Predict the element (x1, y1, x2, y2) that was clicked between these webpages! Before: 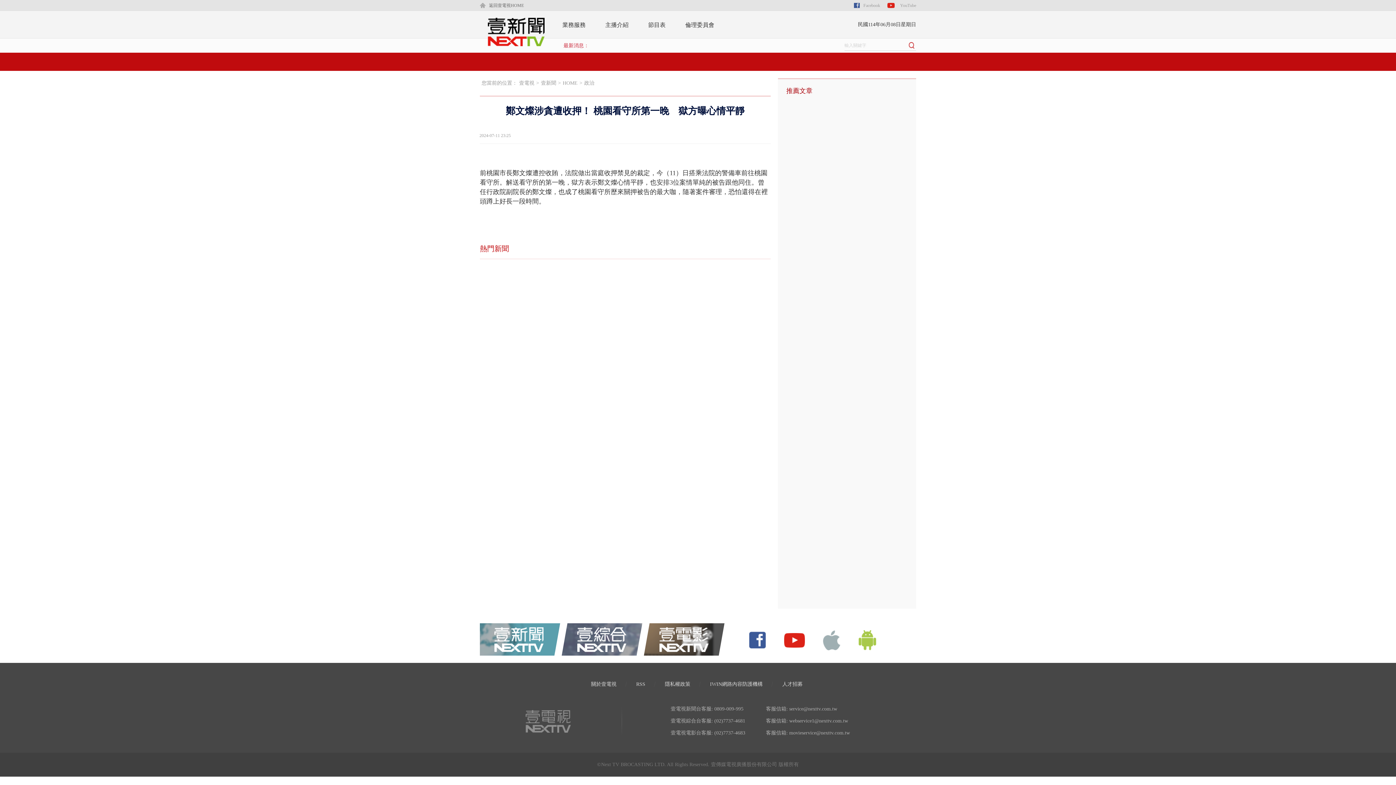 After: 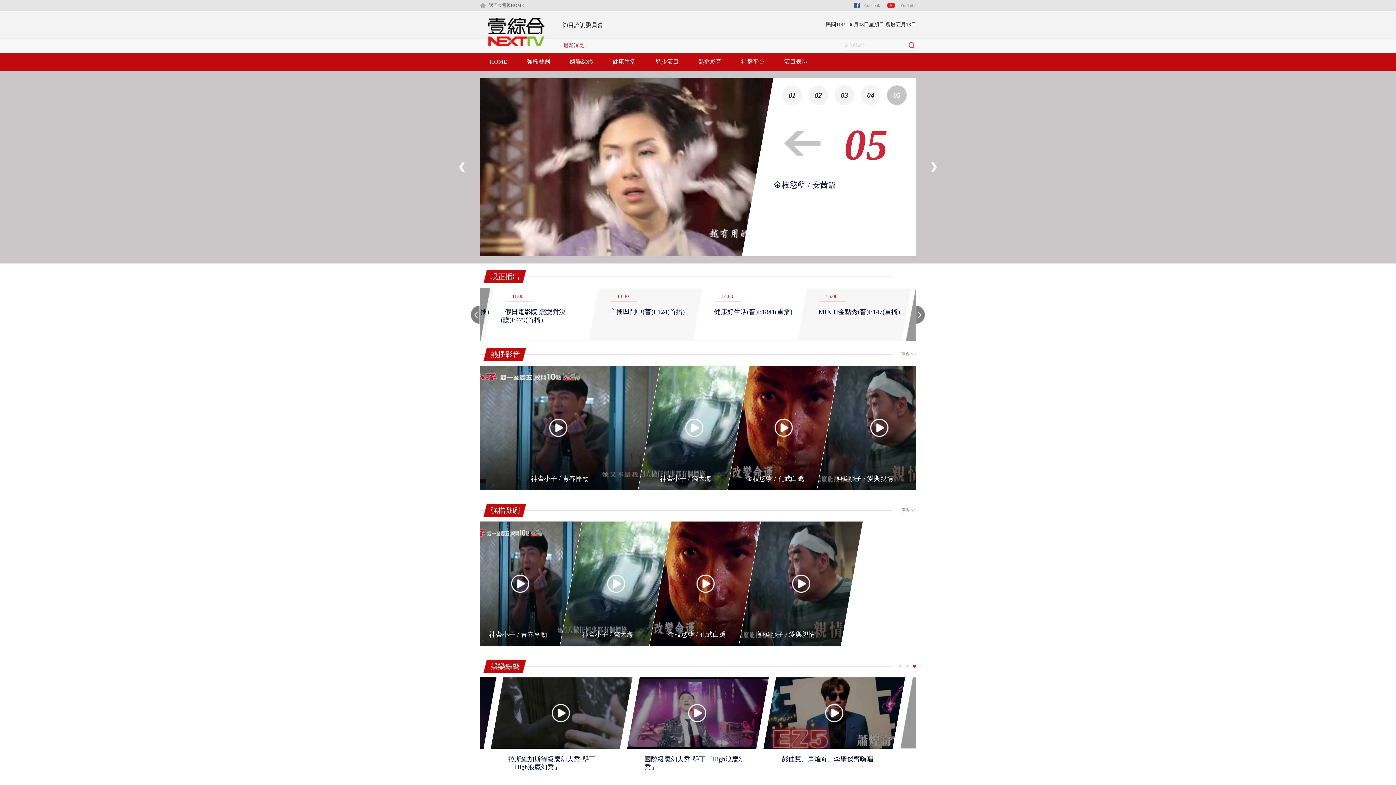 Action: bbox: (559, 648, 626, 653)